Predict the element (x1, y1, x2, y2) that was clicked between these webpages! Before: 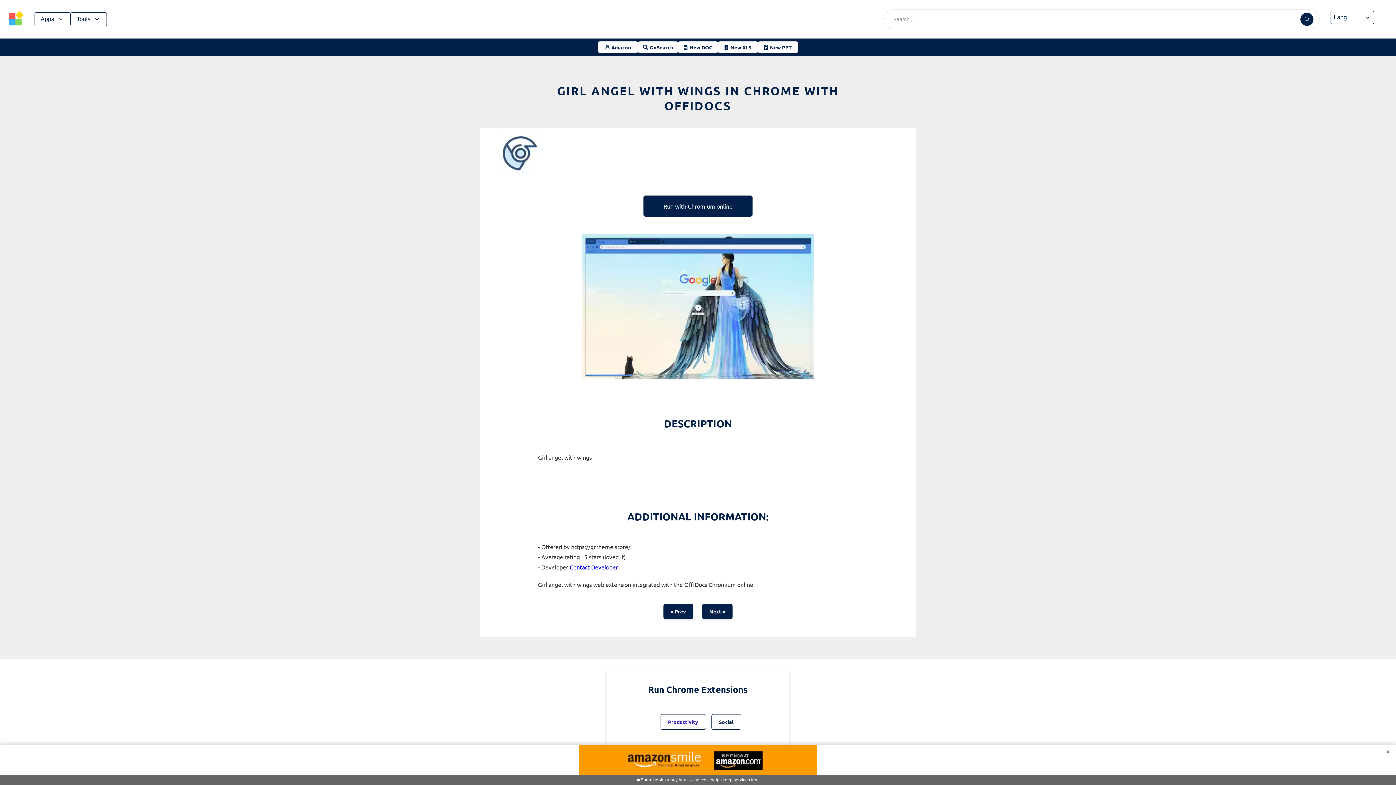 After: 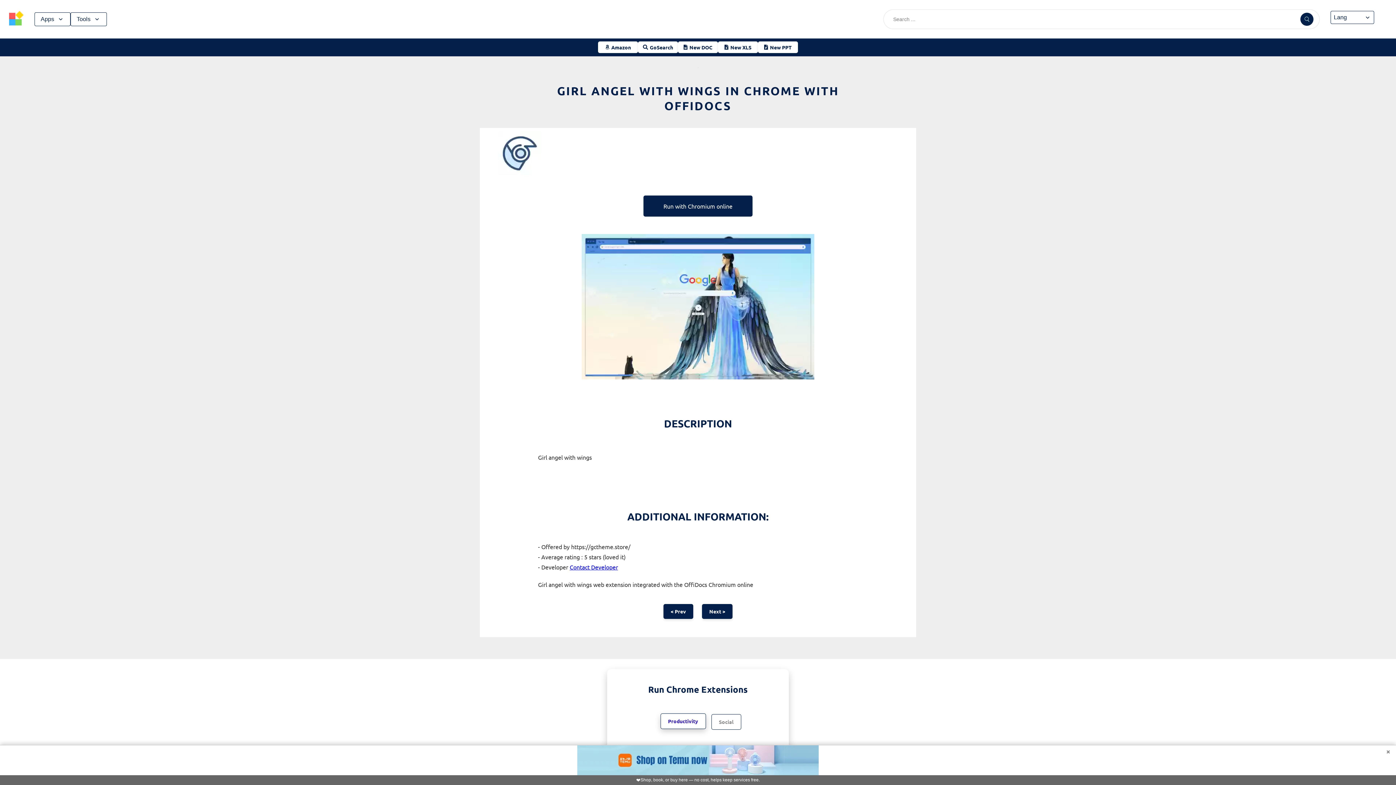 Action: label: Productivity bbox: (660, 714, 706, 730)